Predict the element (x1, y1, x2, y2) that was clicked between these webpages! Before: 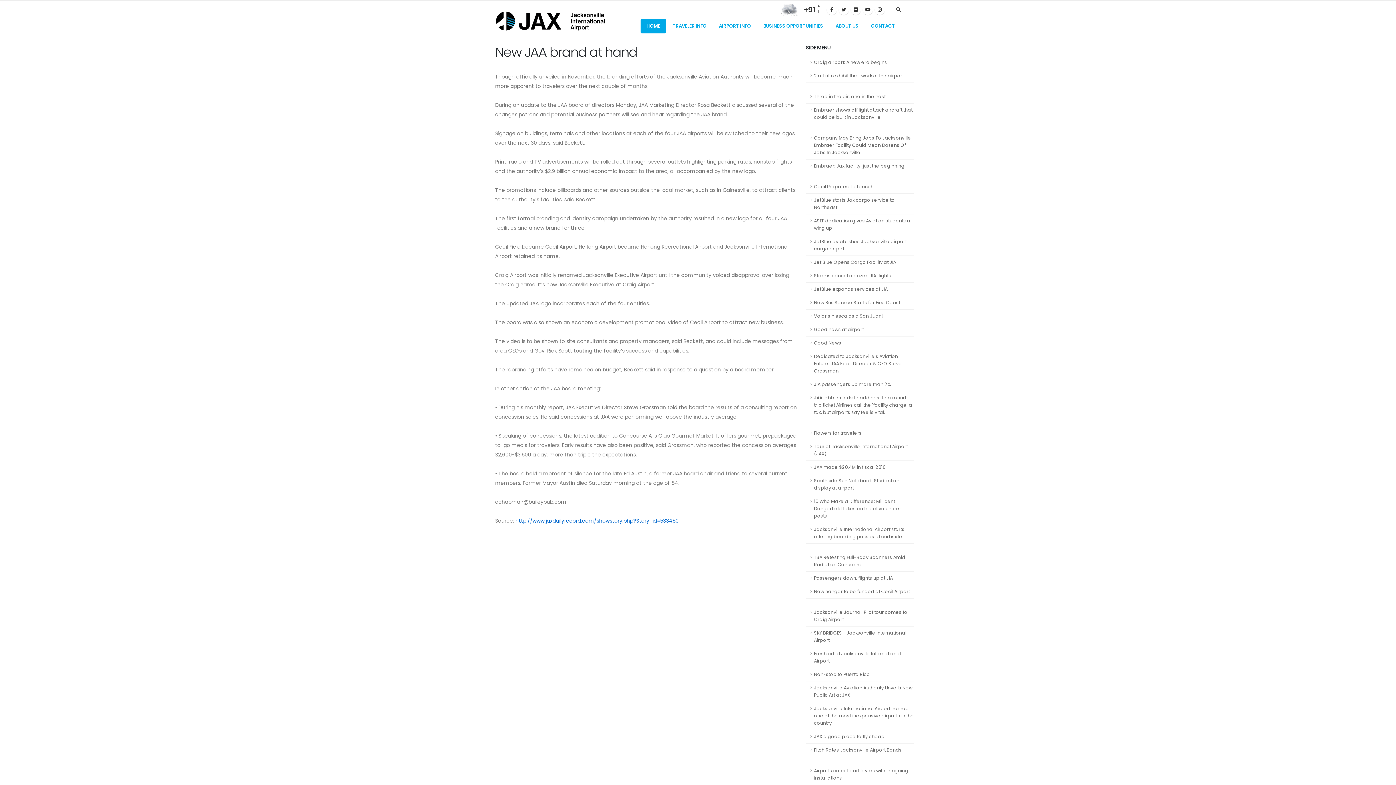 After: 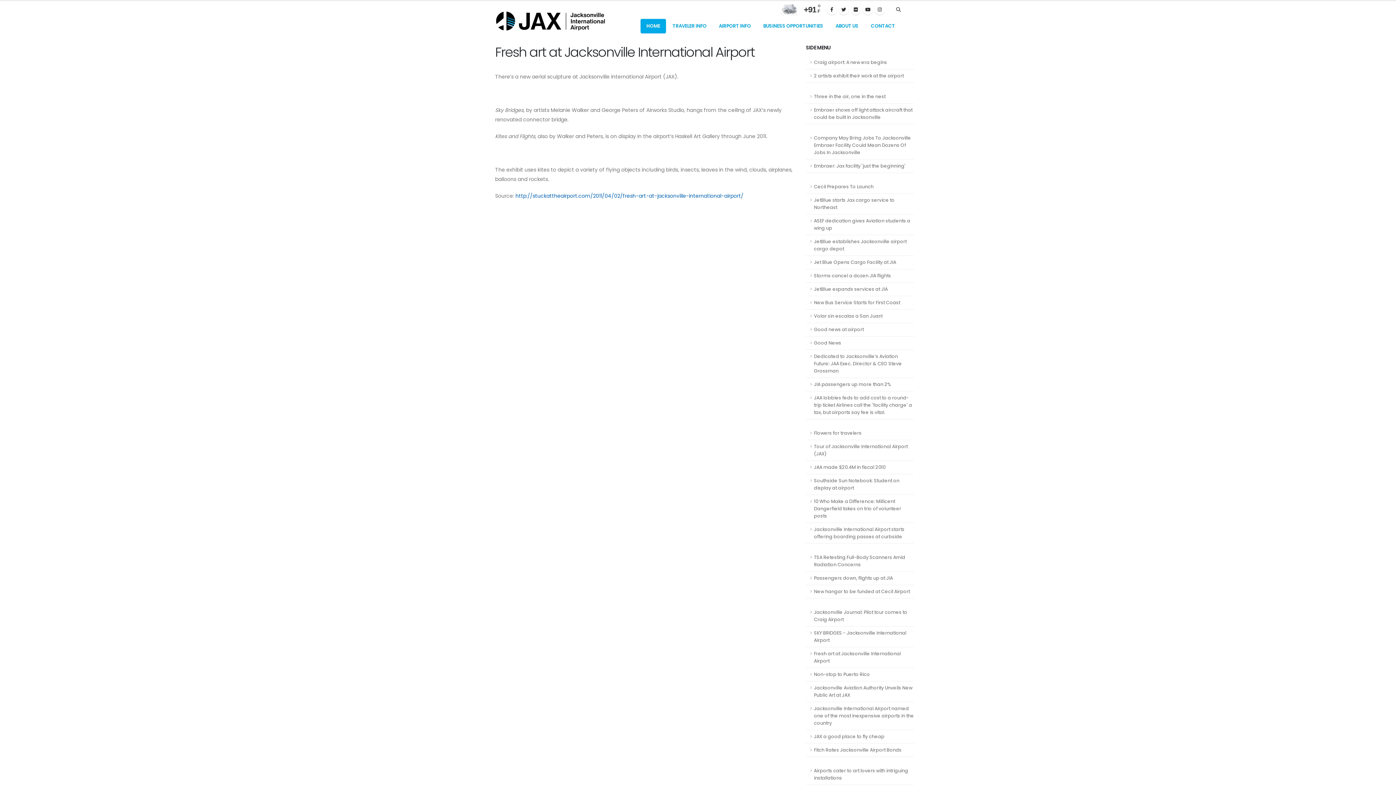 Action: label: Fresh art at Jacksonville International Airport bbox: (806, 647, 914, 668)